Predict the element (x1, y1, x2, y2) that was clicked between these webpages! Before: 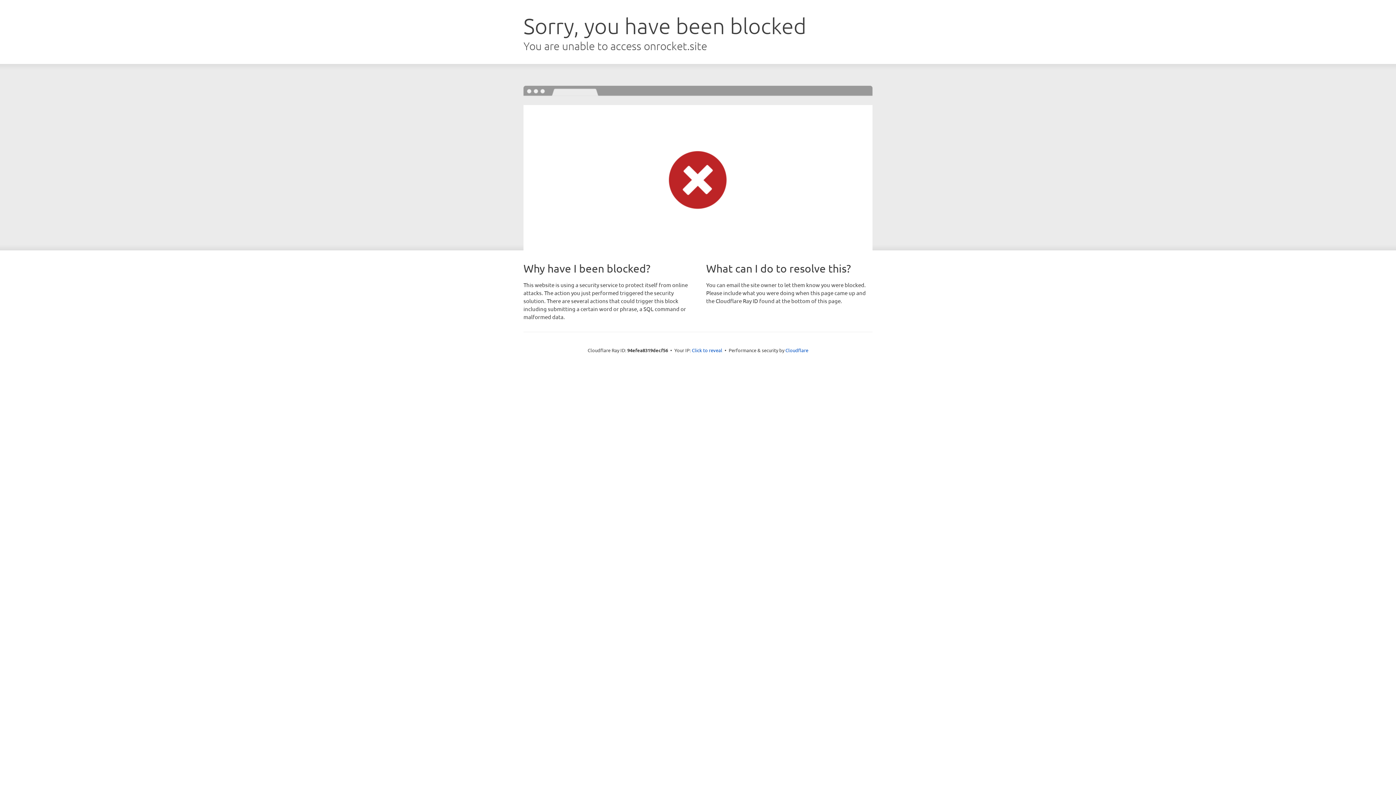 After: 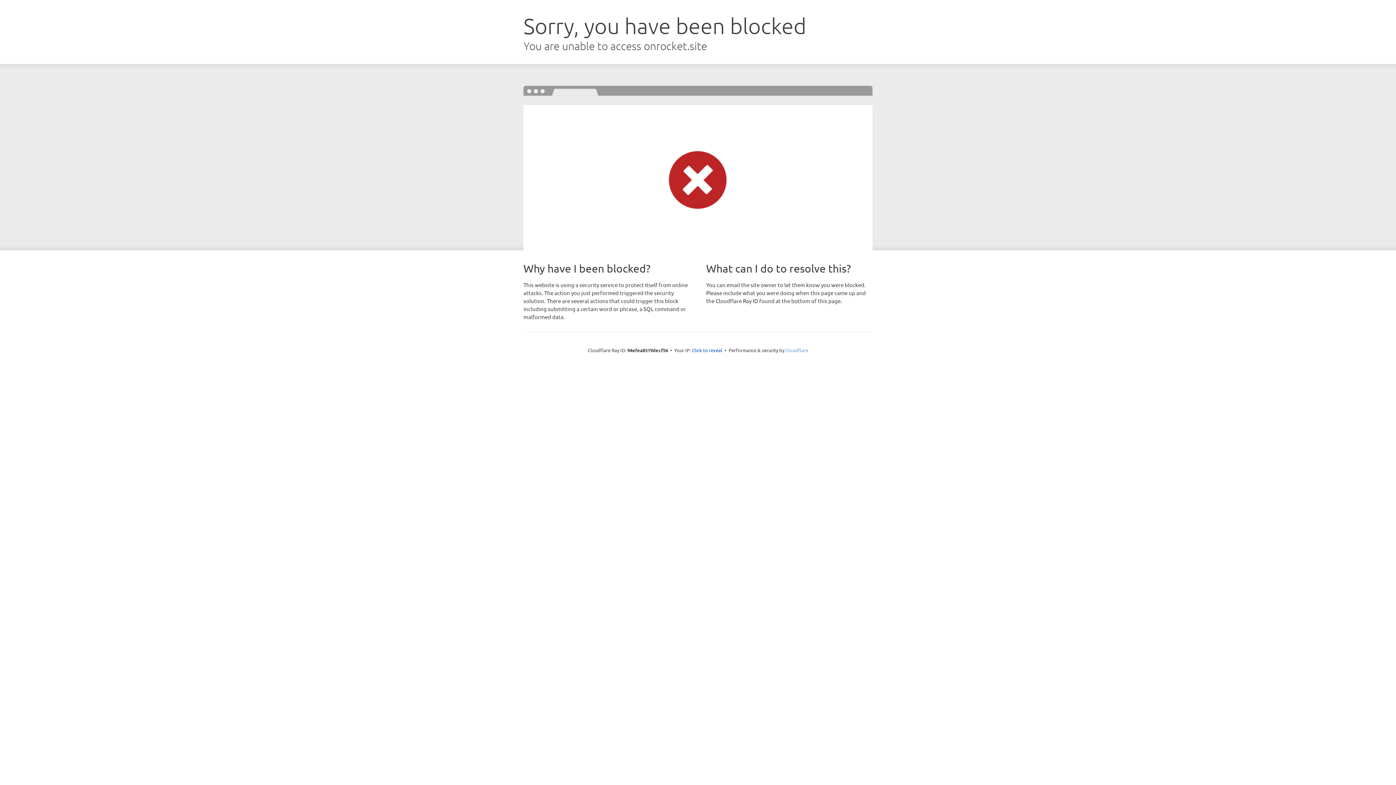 Action: bbox: (785, 347, 808, 353) label: Cloudflare